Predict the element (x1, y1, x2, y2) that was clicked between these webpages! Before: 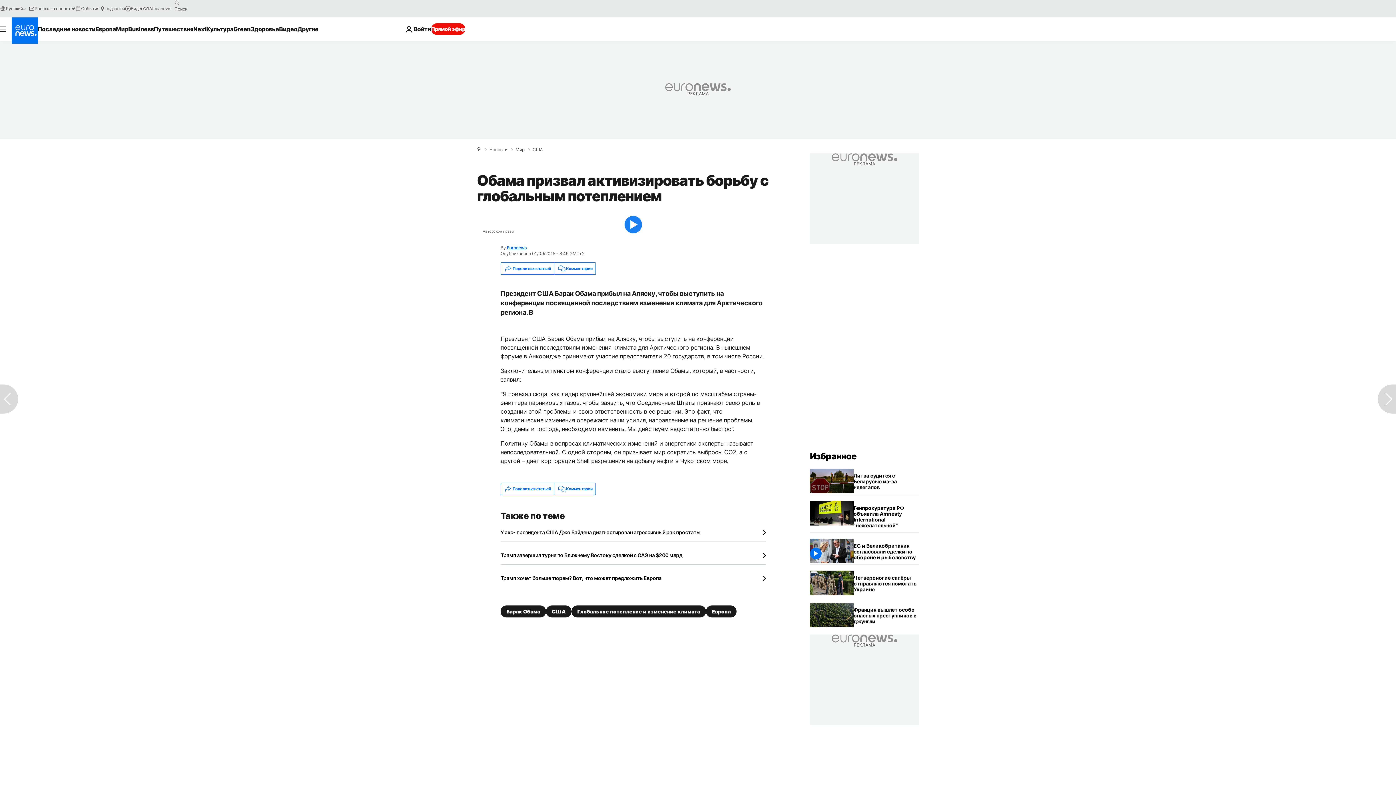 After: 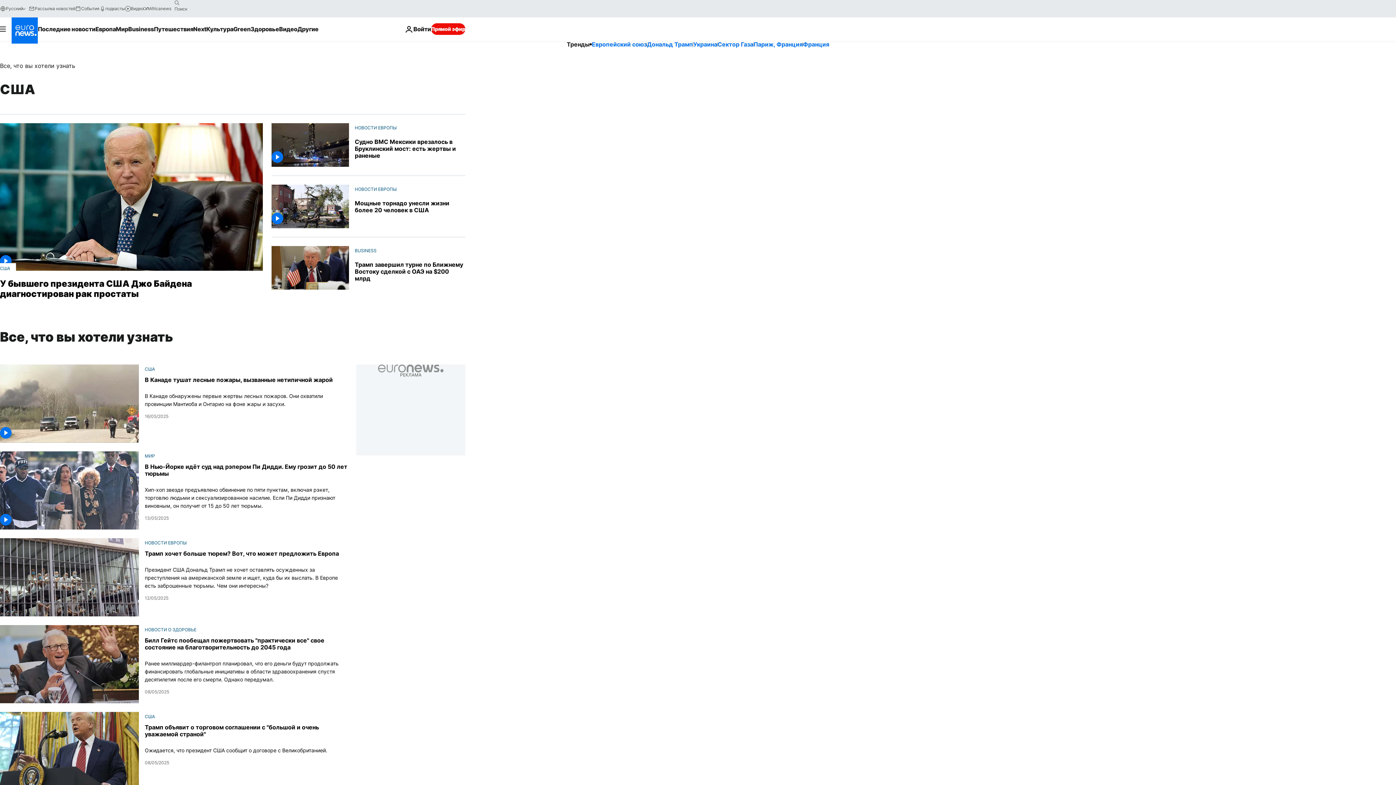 Action: bbox: (532, 147, 542, 152) label: США